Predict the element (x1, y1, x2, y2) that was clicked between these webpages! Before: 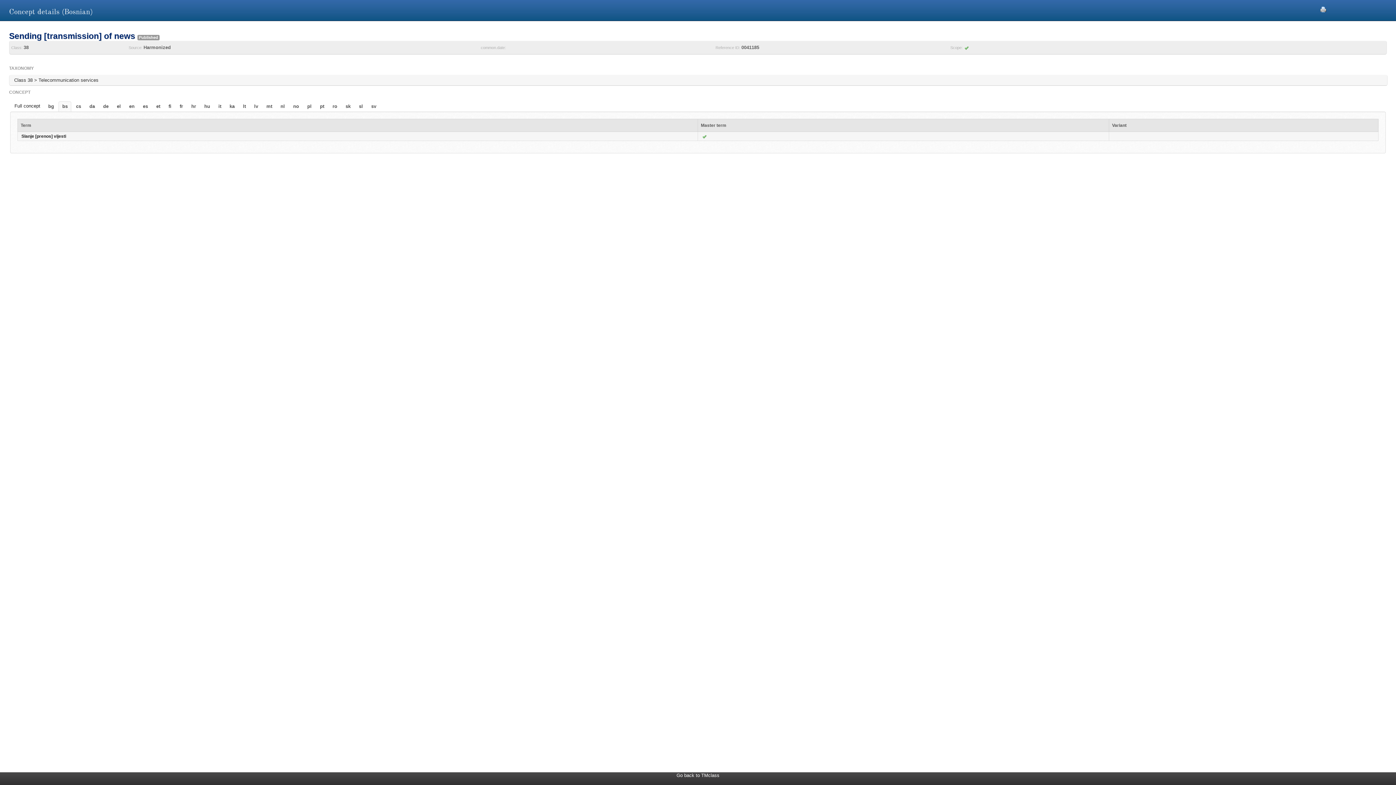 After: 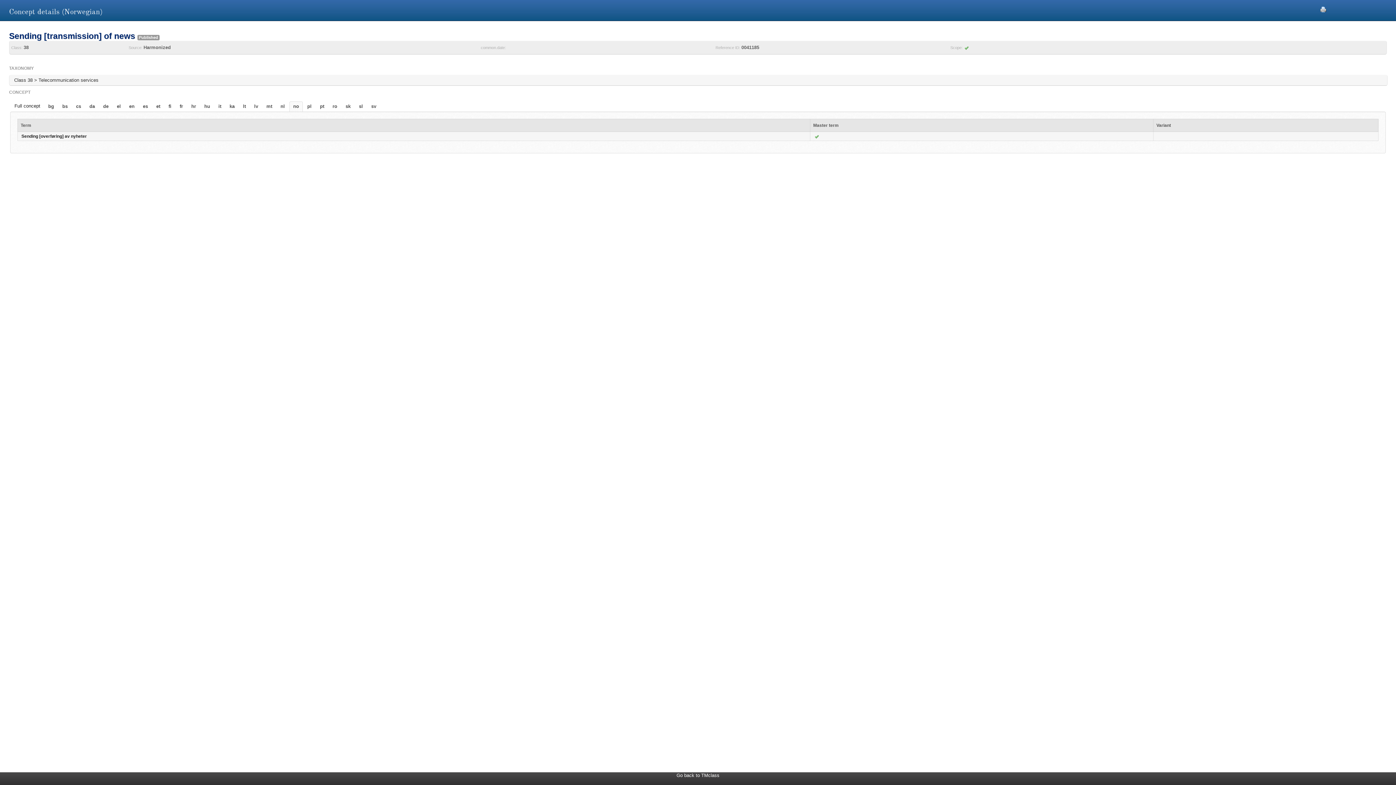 Action: label: no bbox: (289, 101, 302, 111)